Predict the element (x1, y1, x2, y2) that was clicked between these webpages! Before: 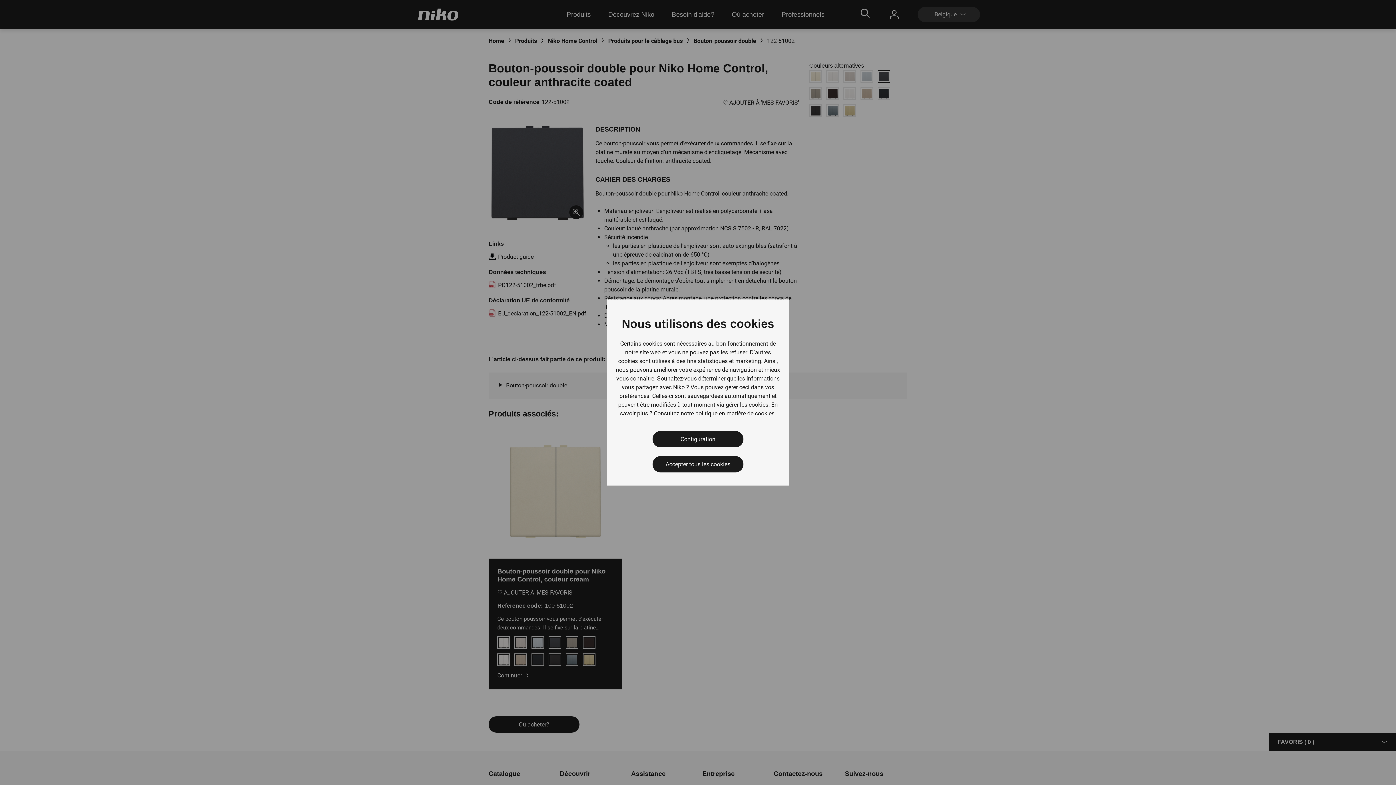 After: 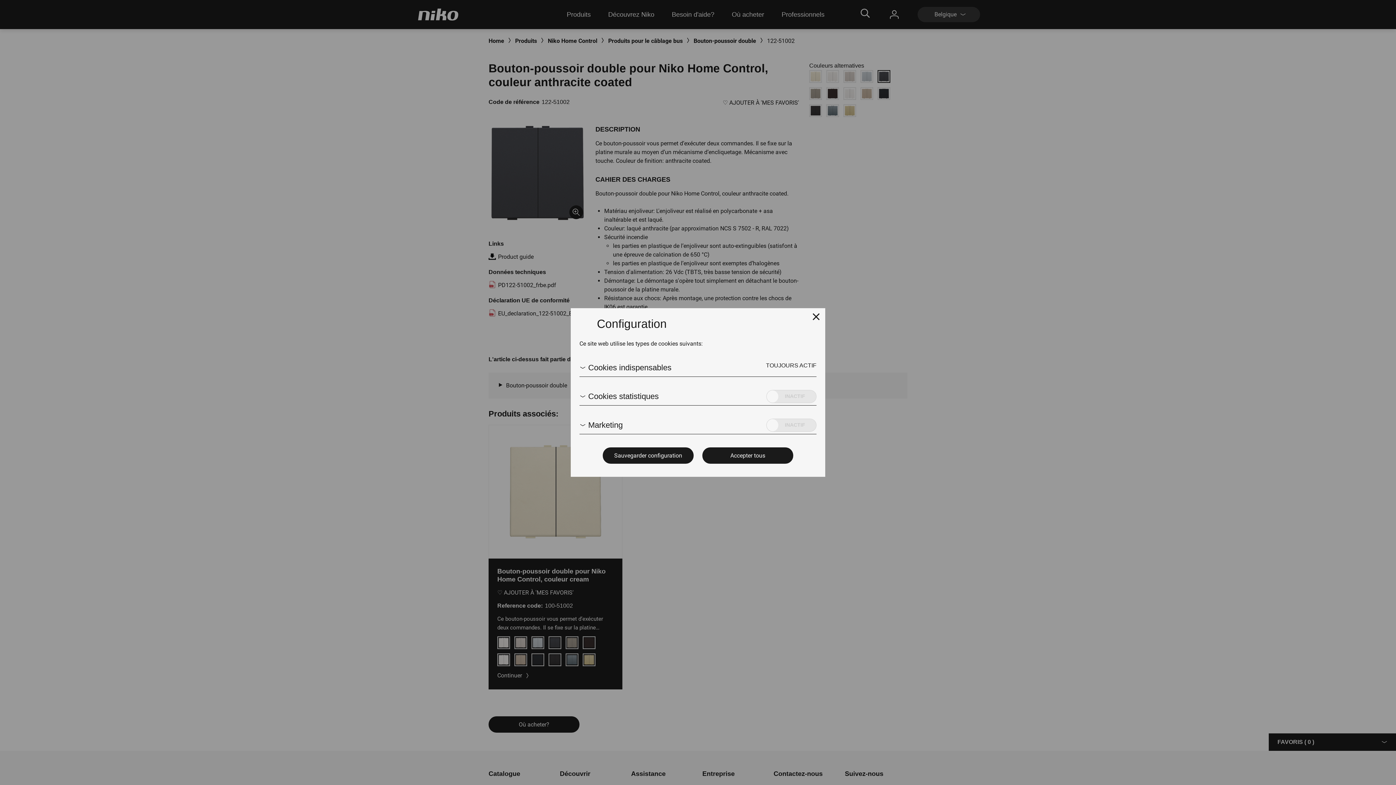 Action: label: Configuration bbox: (652, 431, 743, 447)